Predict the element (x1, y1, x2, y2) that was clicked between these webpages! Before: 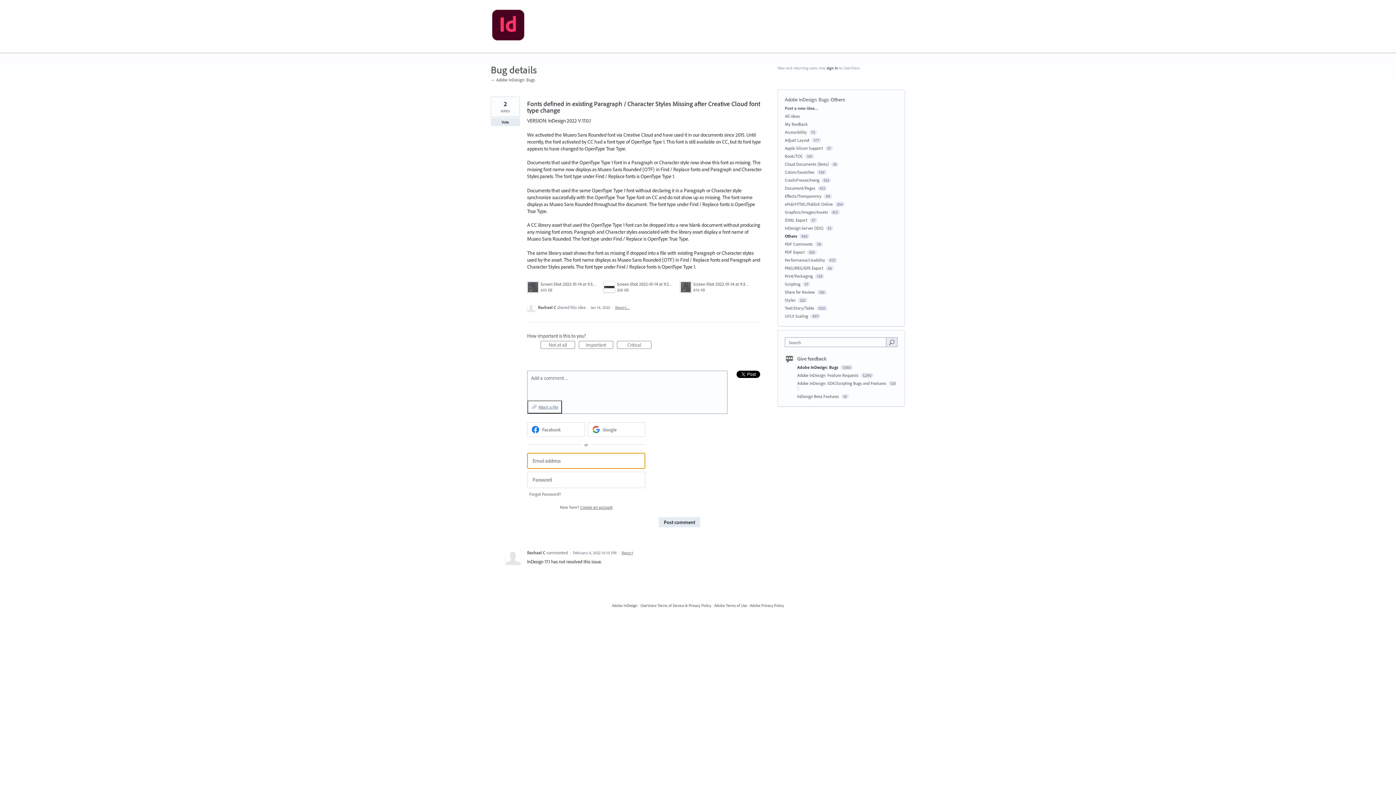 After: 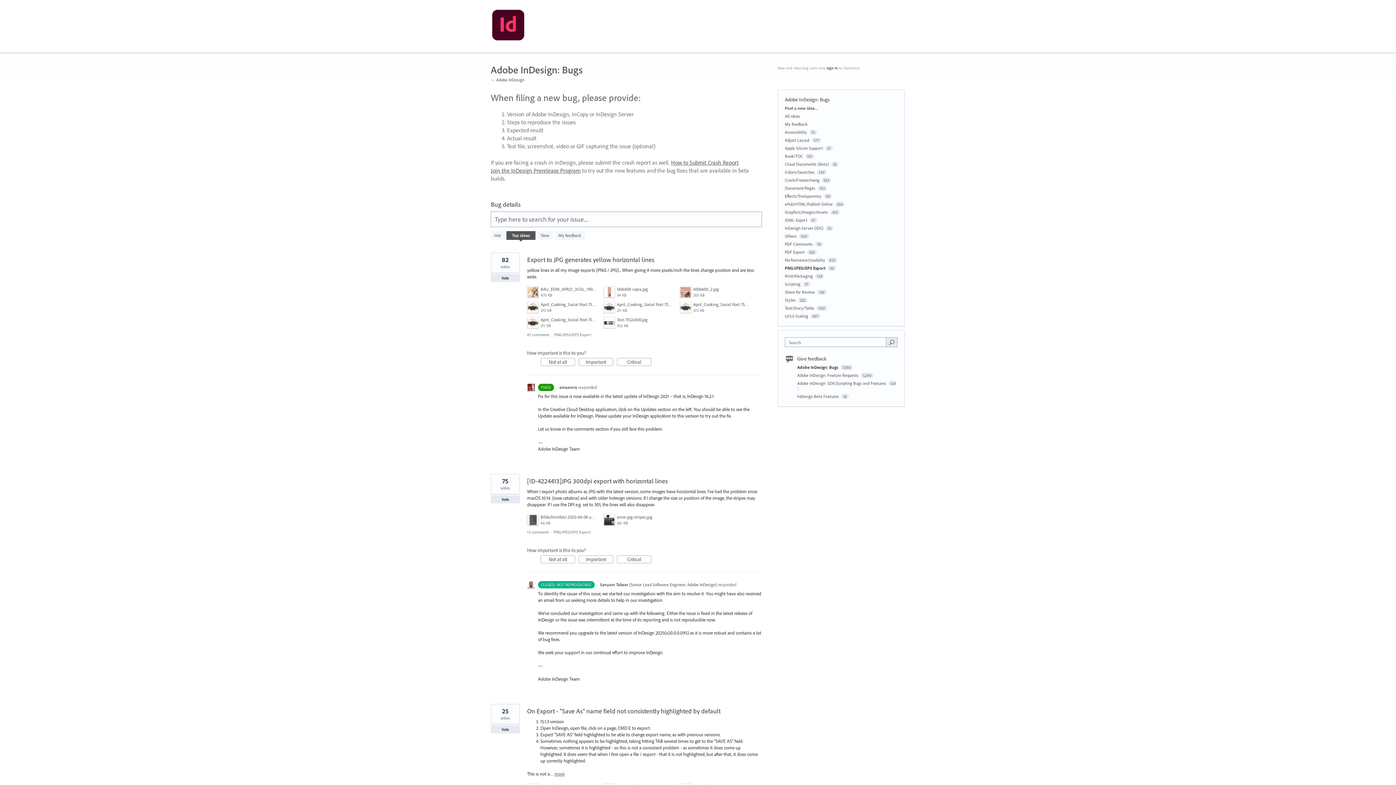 Action: bbox: (785, 265, 823, 270) label: PNG/JPEG/EPS Export